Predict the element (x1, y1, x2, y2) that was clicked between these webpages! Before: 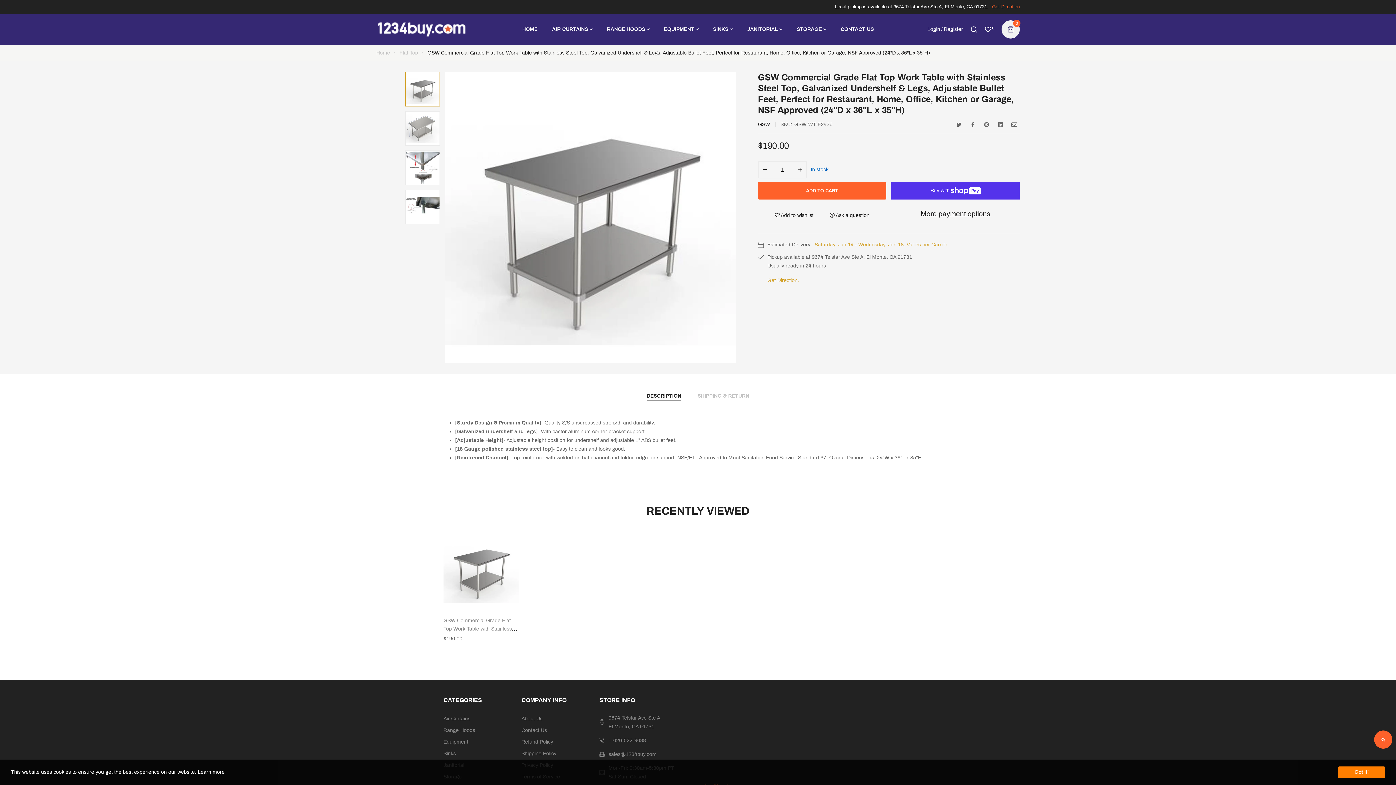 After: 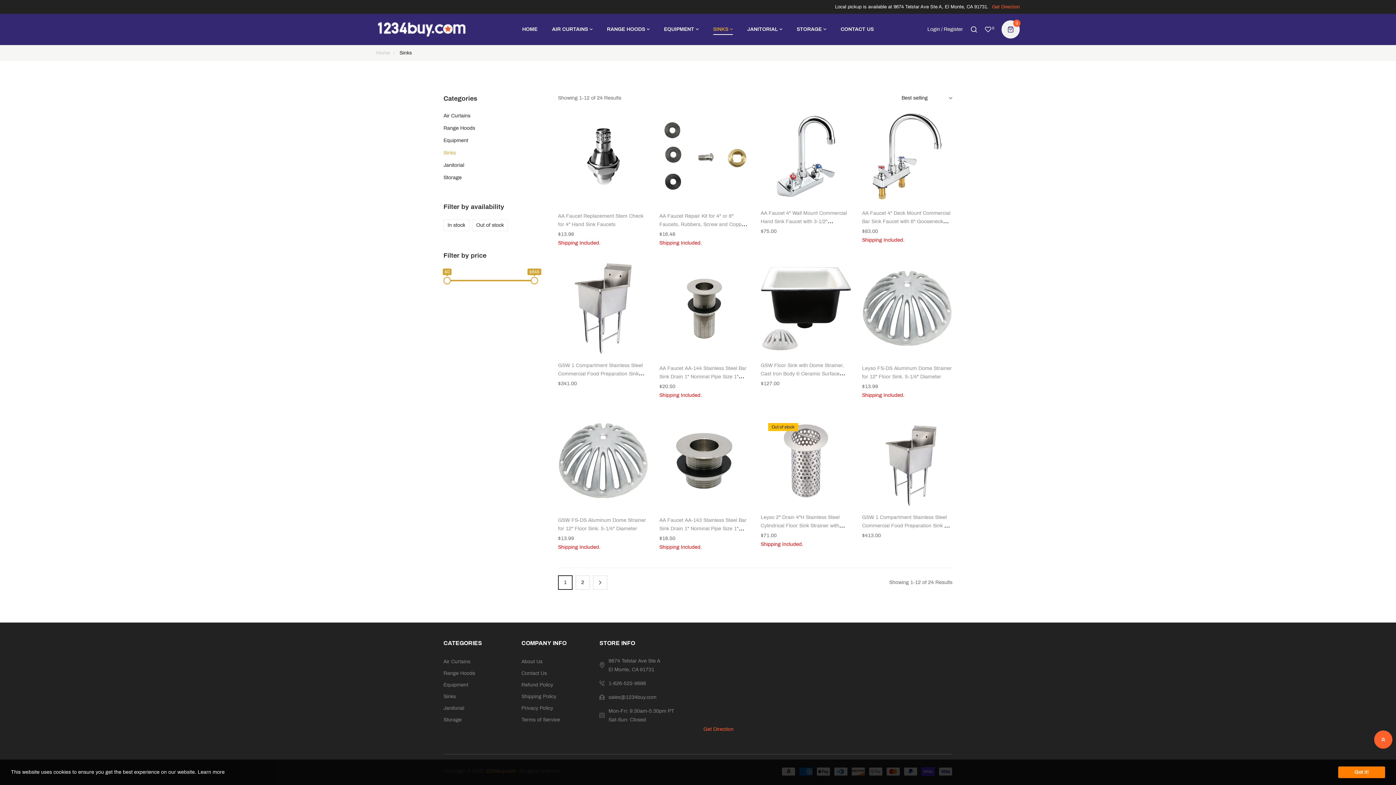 Action: bbox: (713, 17, 732, 41) label: SINKS